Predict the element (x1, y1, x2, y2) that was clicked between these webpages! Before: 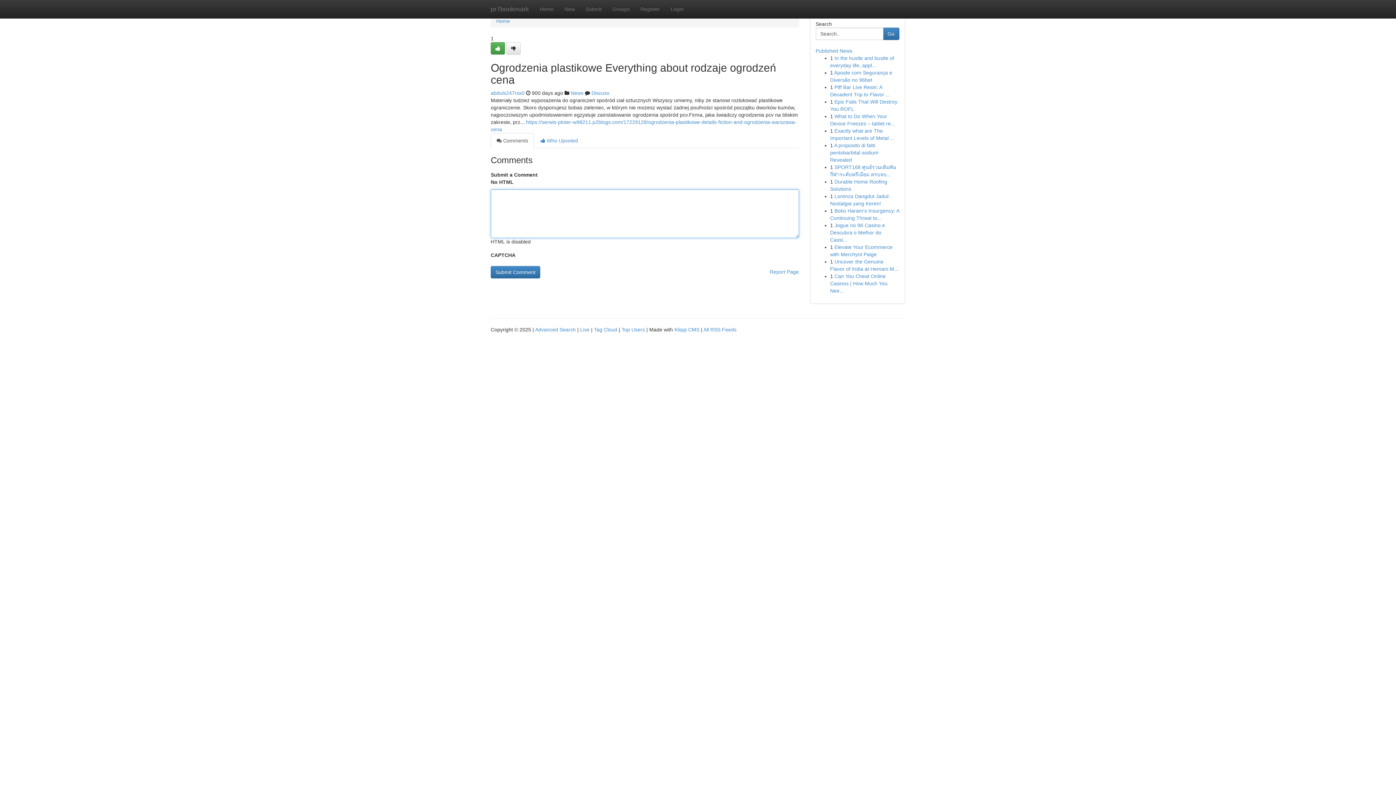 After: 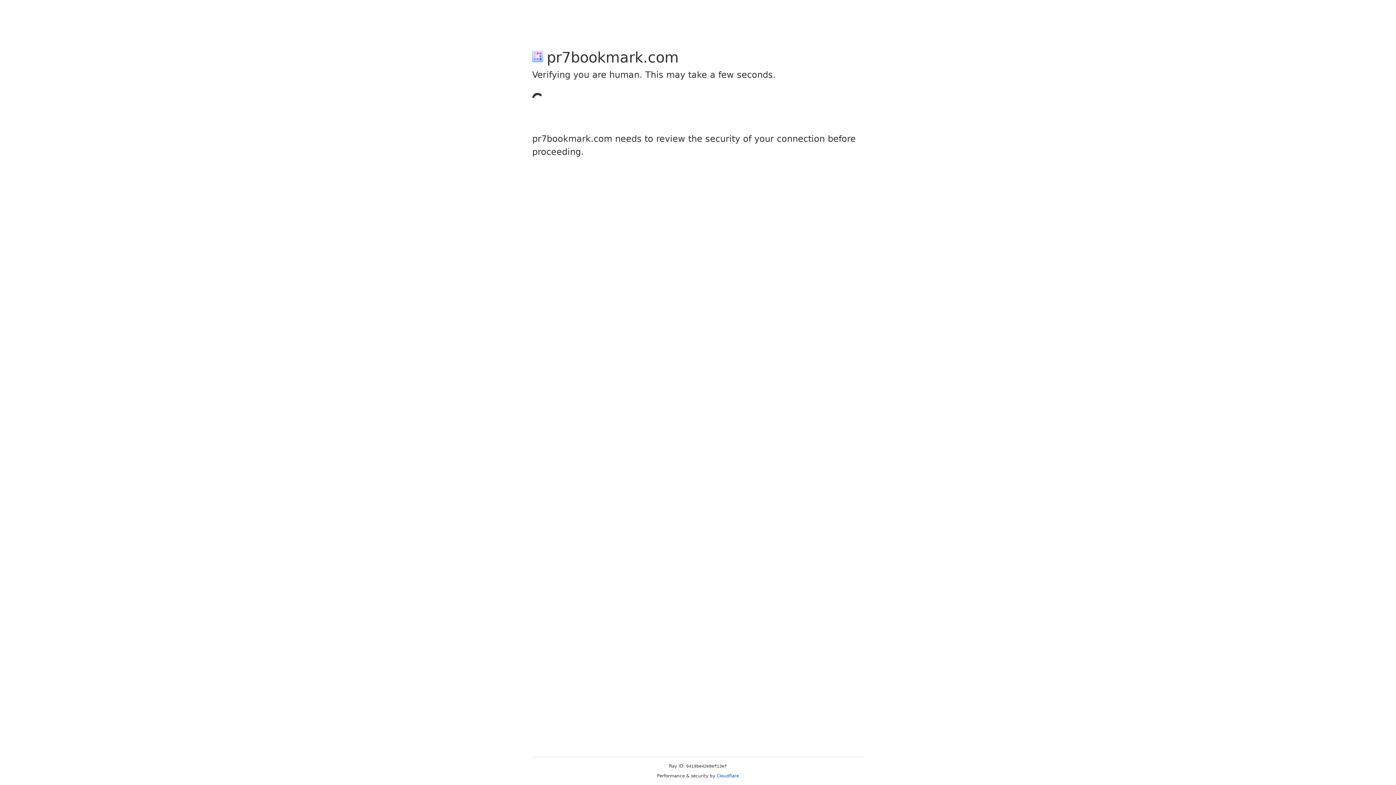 Action: bbox: (490, 42, 505, 54)